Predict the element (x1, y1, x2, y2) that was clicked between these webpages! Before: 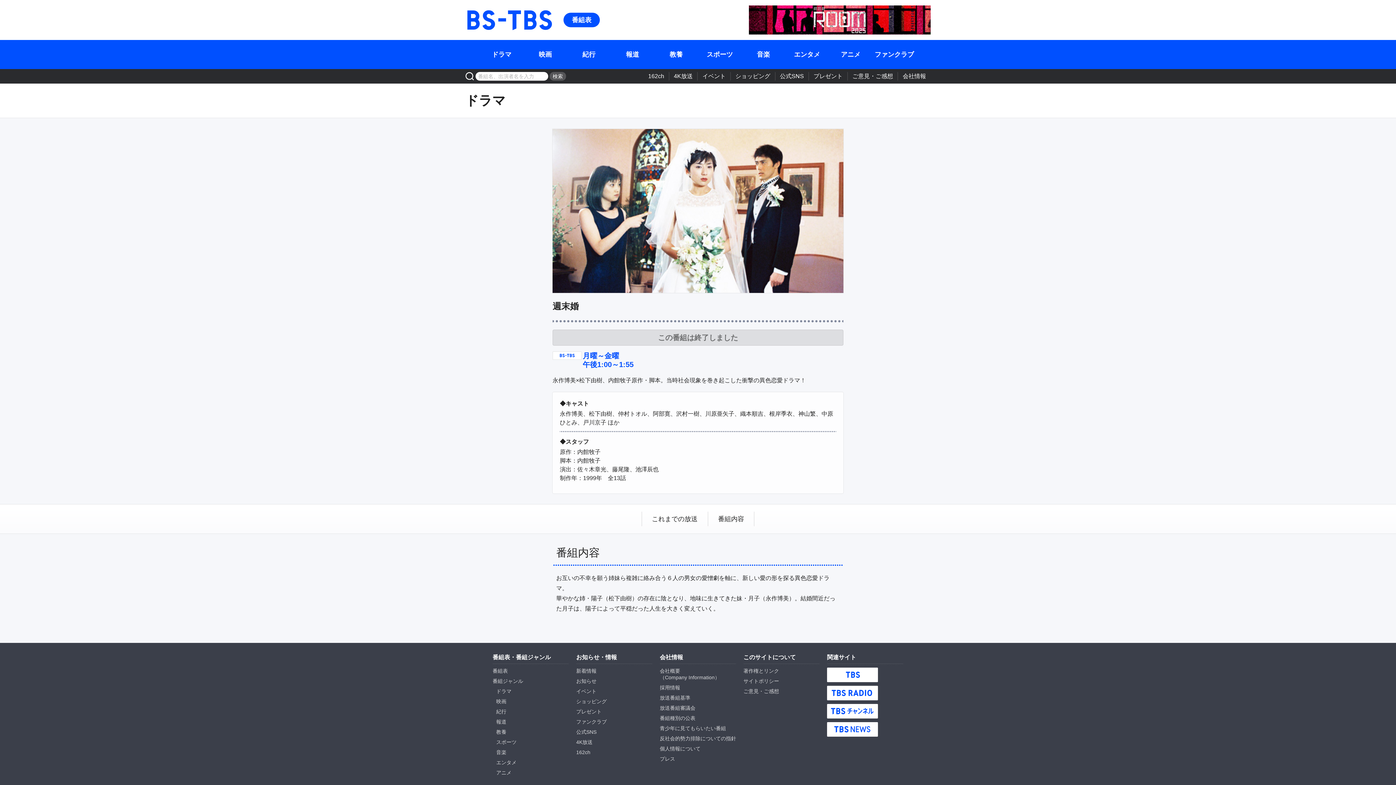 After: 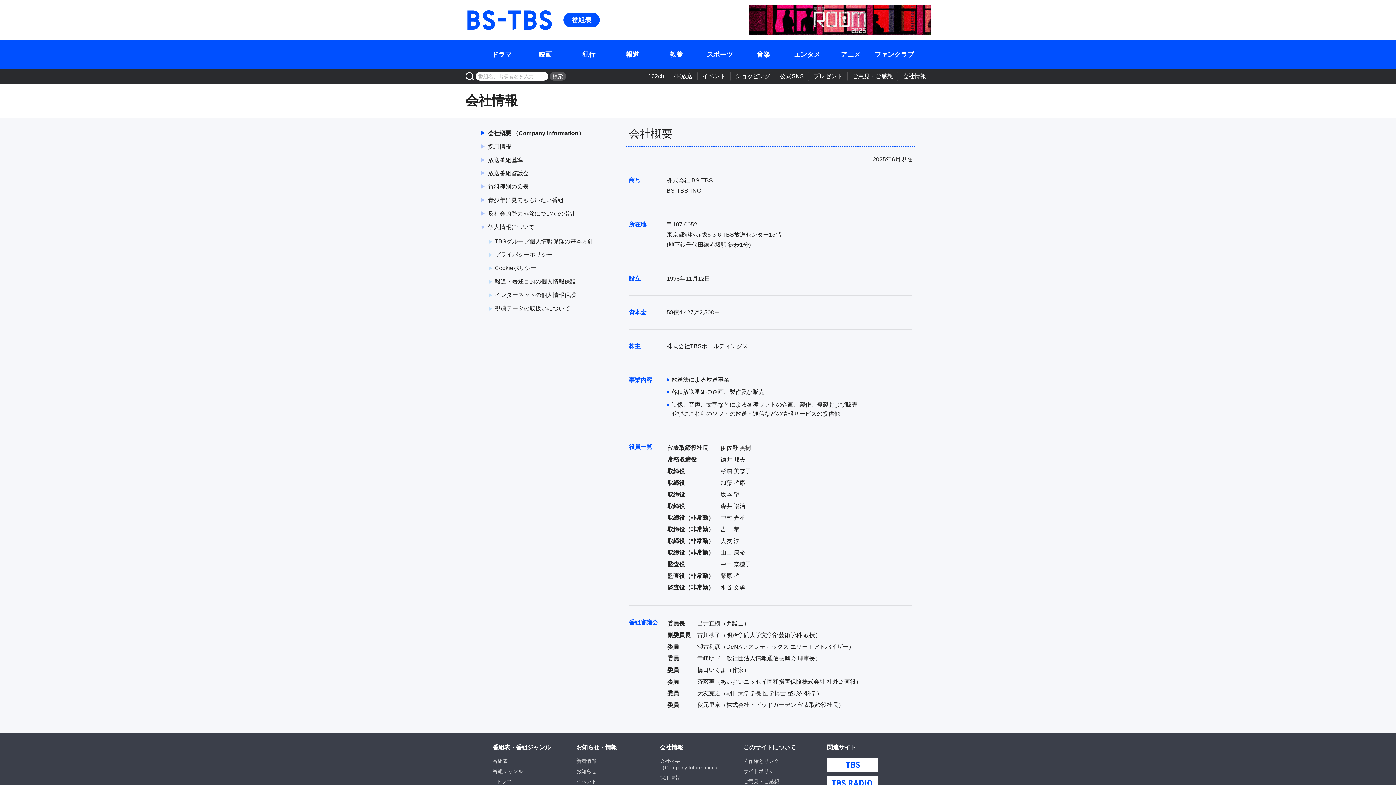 Action: label: 会社情報 bbox: (902, 73, 926, 79)